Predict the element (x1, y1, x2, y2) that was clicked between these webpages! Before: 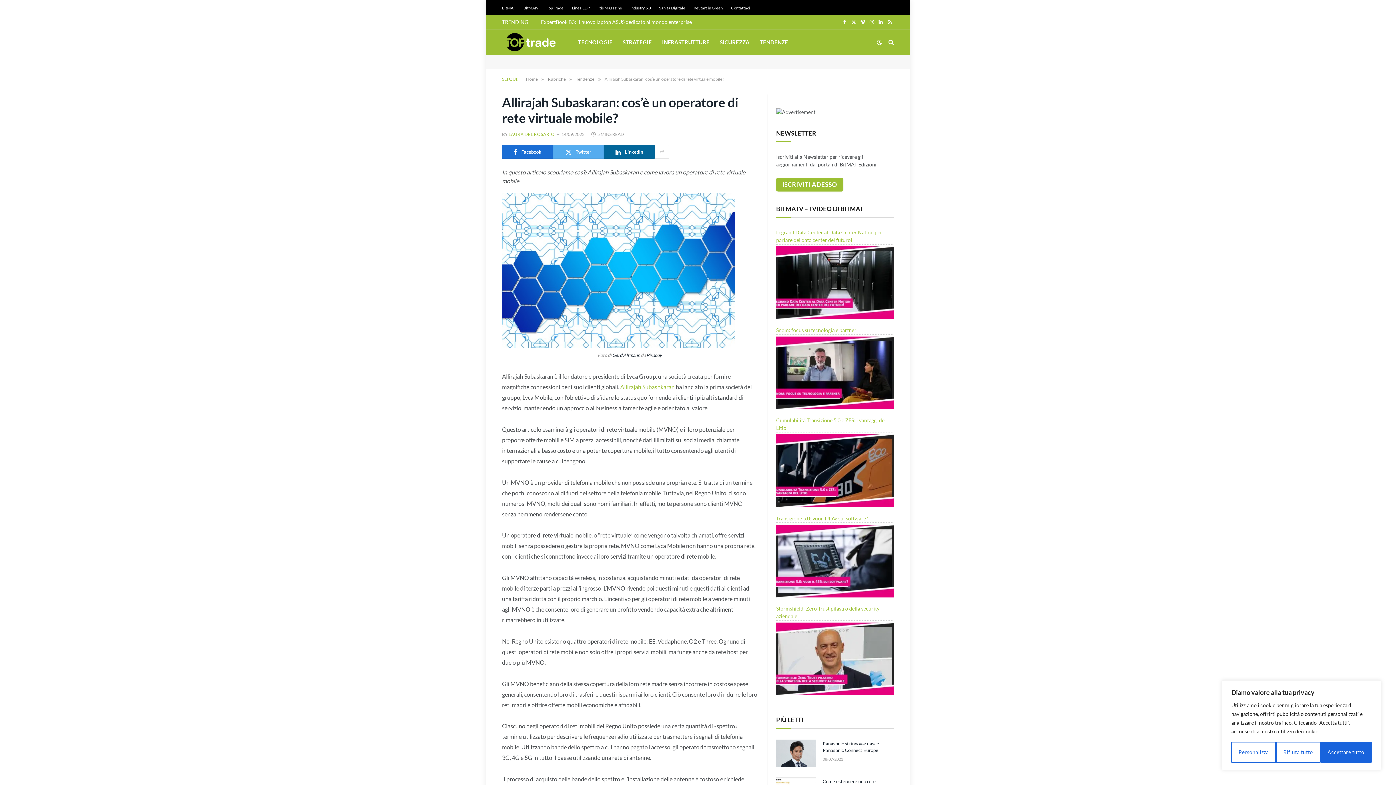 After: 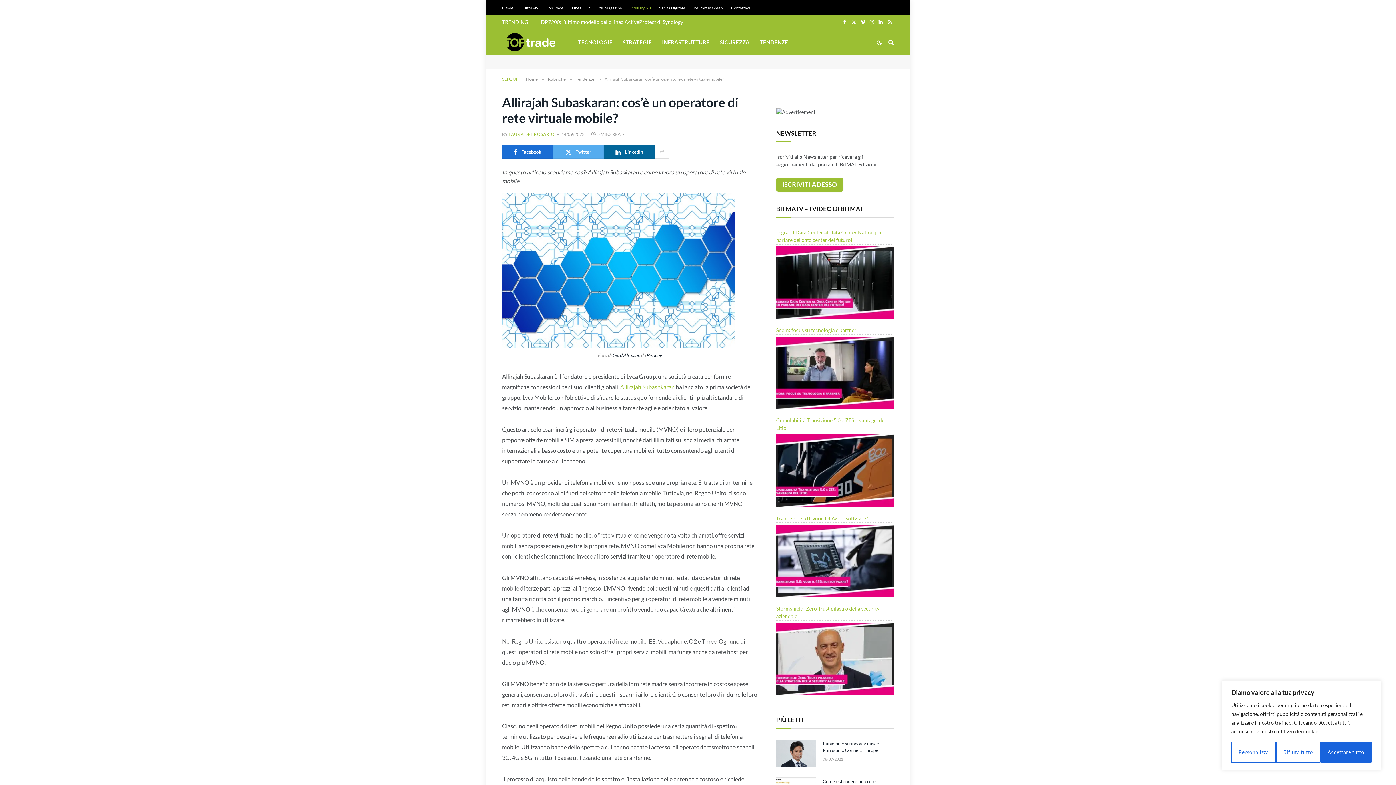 Action: bbox: (630, 5, 650, 10) label: Industry 5.0